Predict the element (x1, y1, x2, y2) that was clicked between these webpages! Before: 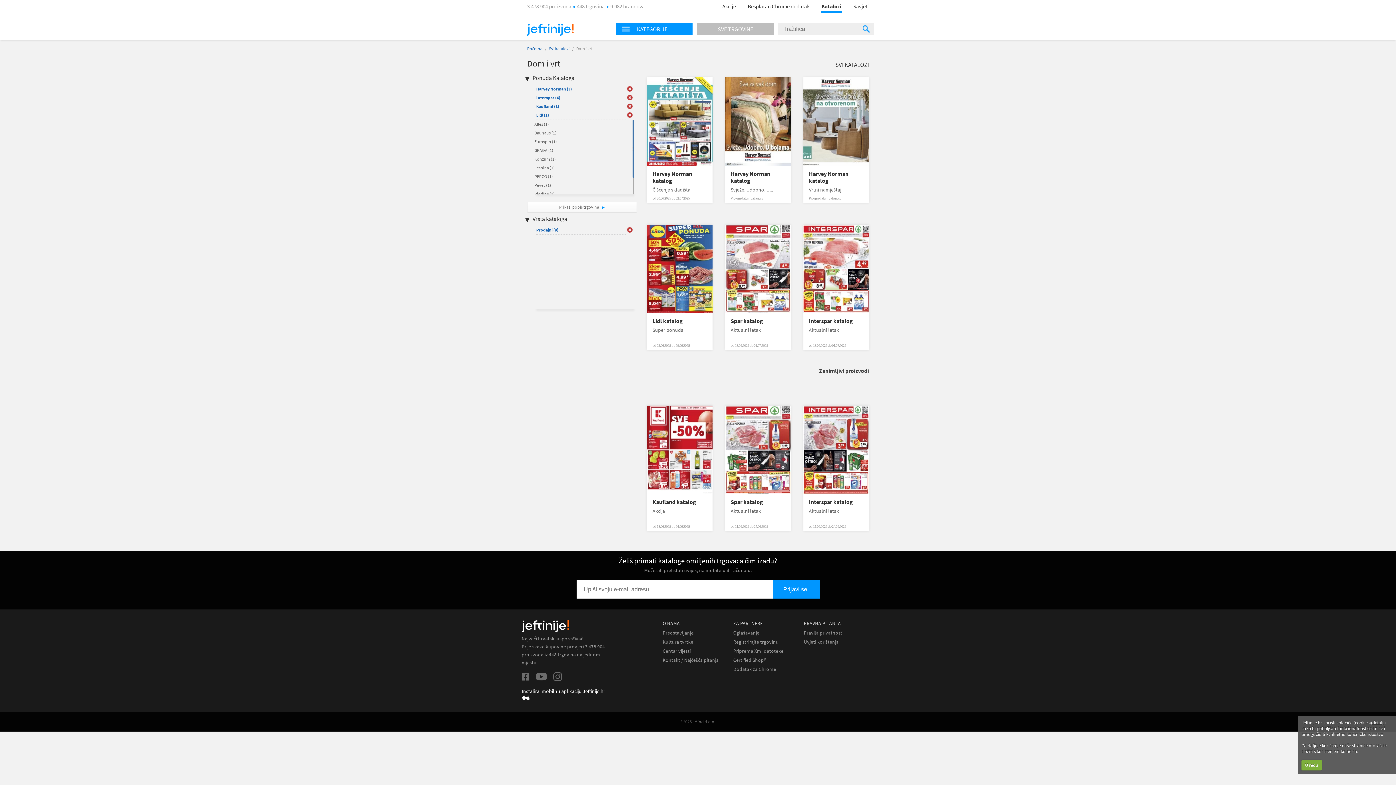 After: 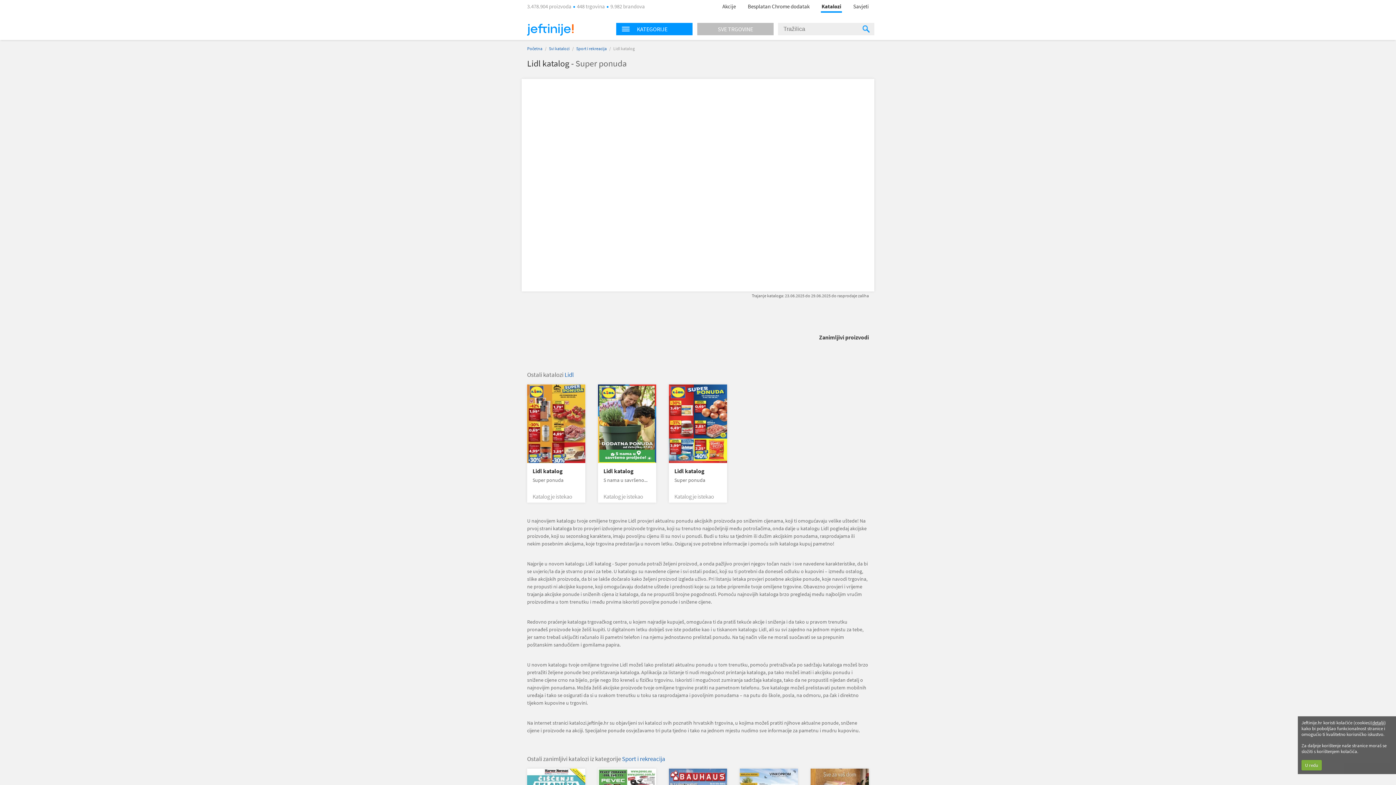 Action: bbox: (647, 224, 712, 313)